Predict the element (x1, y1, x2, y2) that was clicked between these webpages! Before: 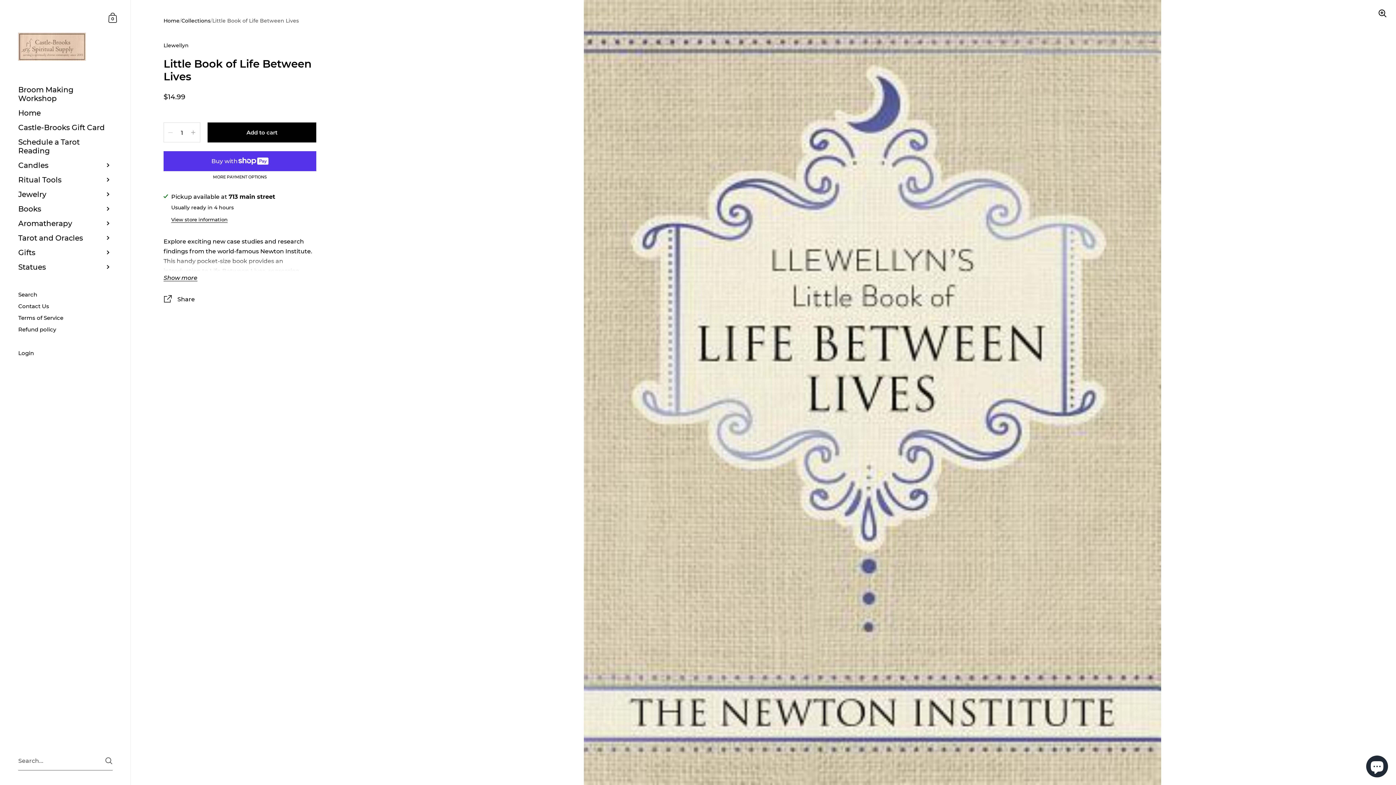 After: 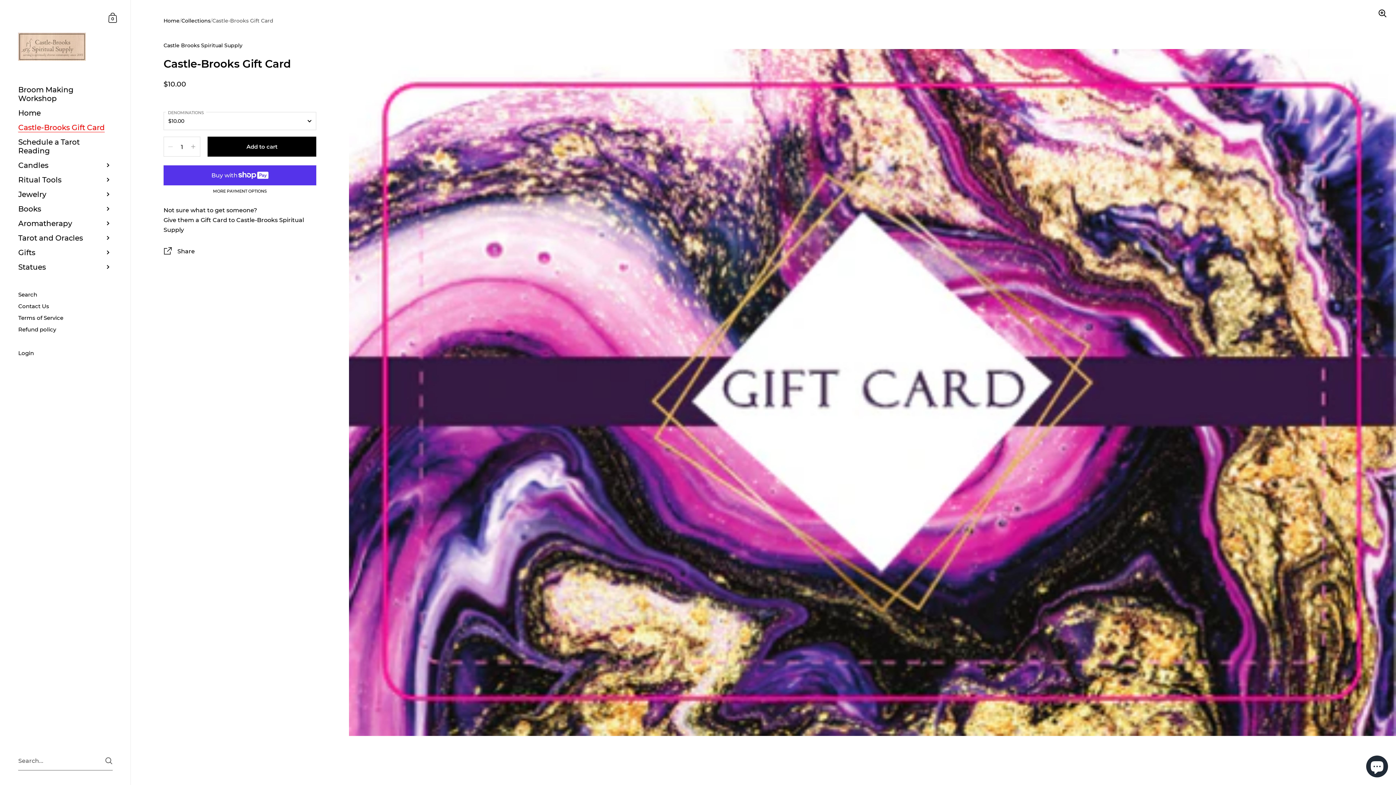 Action: bbox: (0, 120, 130, 134) label: Castle-Brooks Gift Card